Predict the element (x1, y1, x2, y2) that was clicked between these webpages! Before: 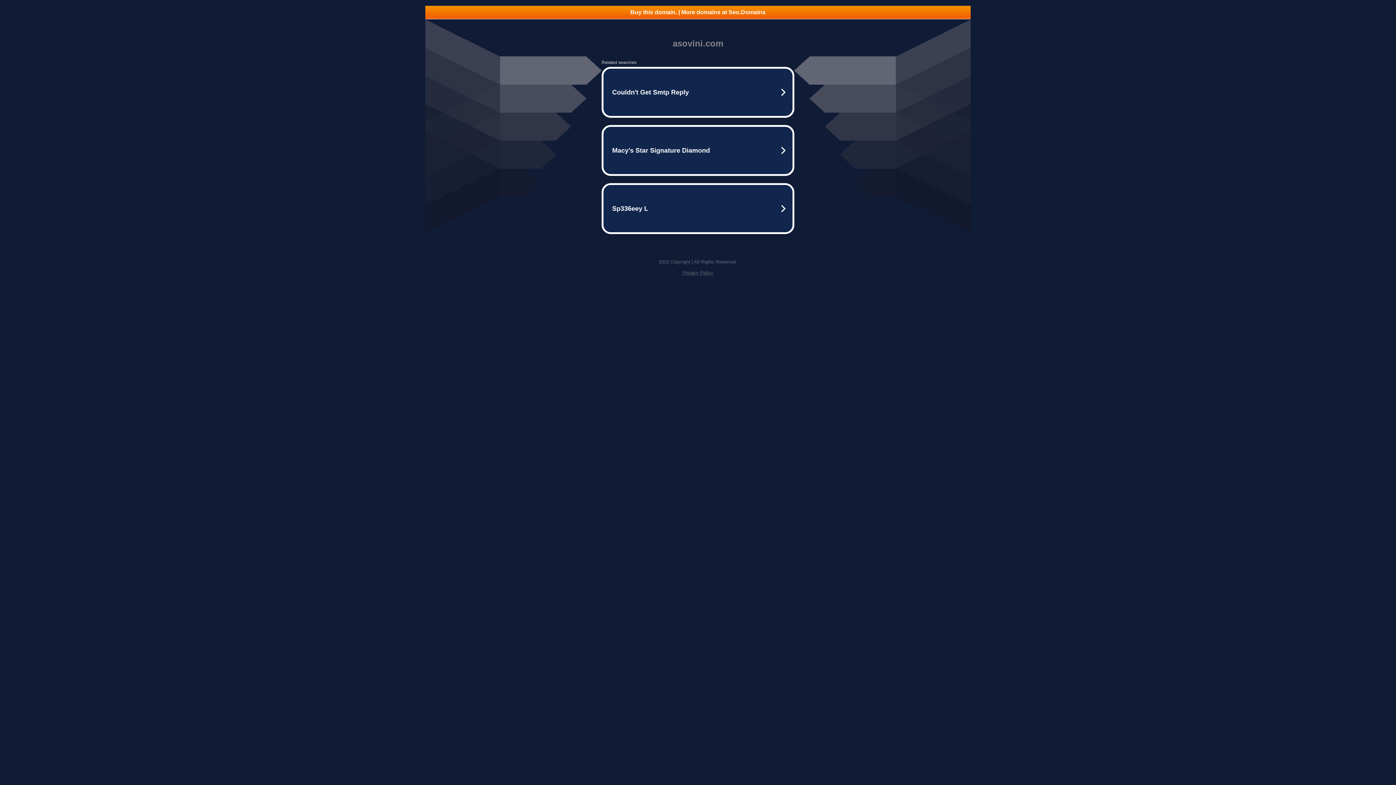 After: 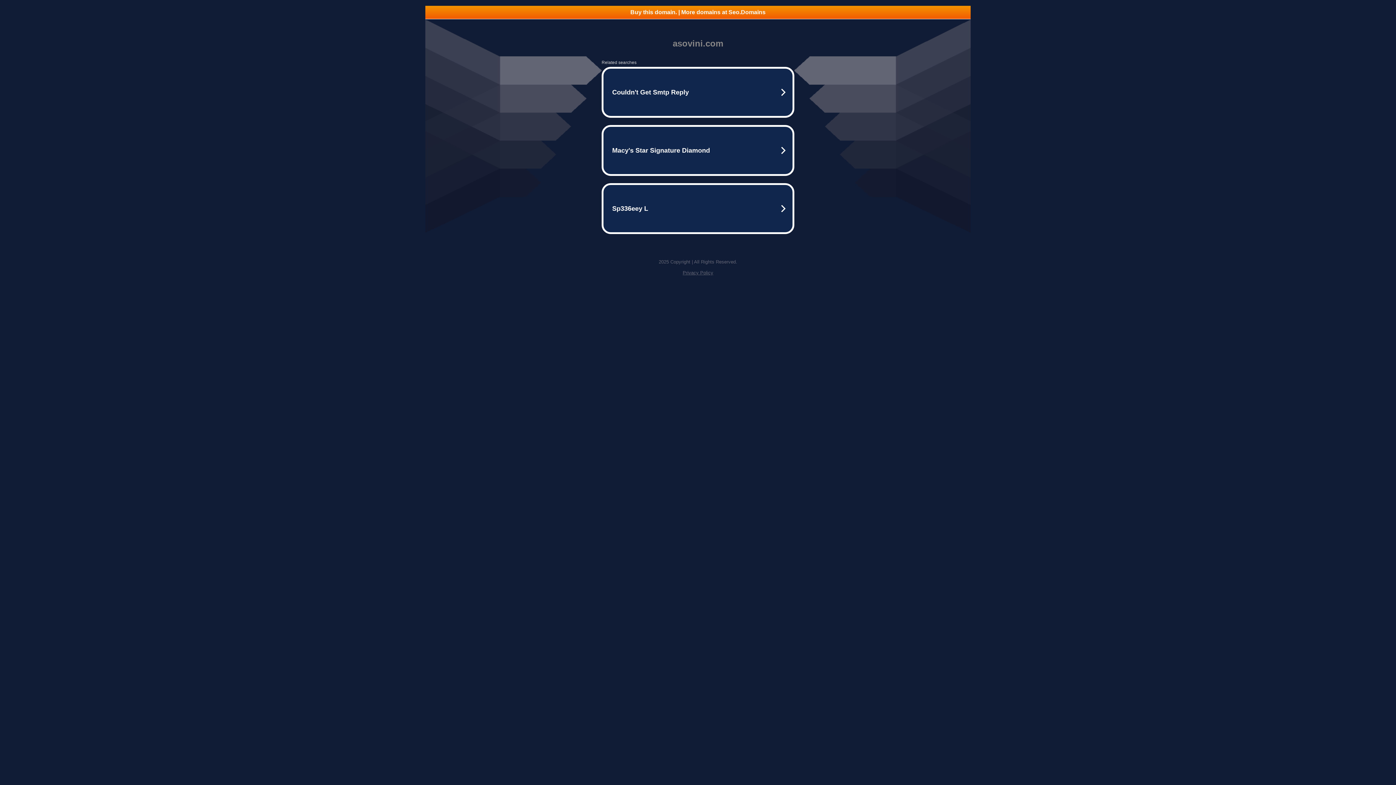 Action: label: Buy this domain. | More domains at Seo.Domains bbox: (425, 5, 970, 18)